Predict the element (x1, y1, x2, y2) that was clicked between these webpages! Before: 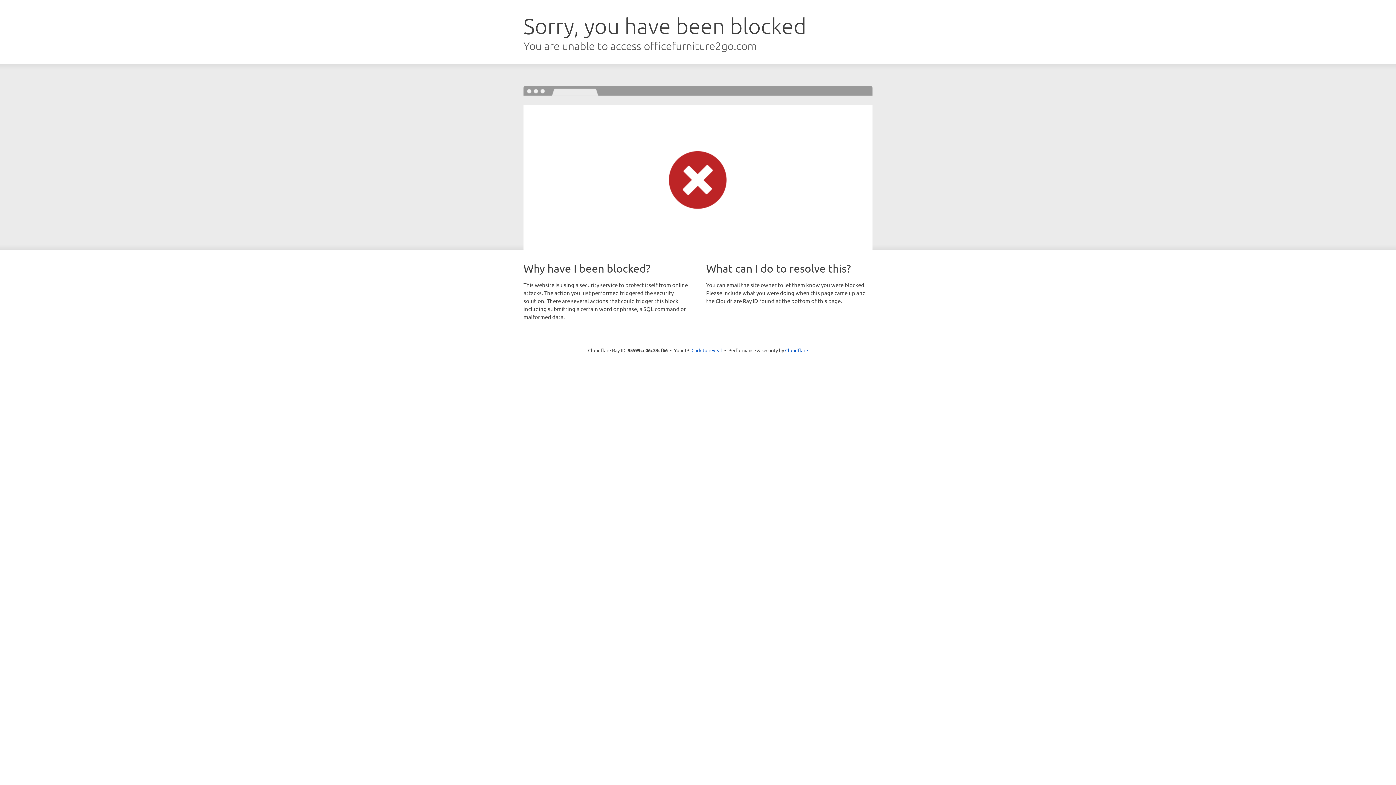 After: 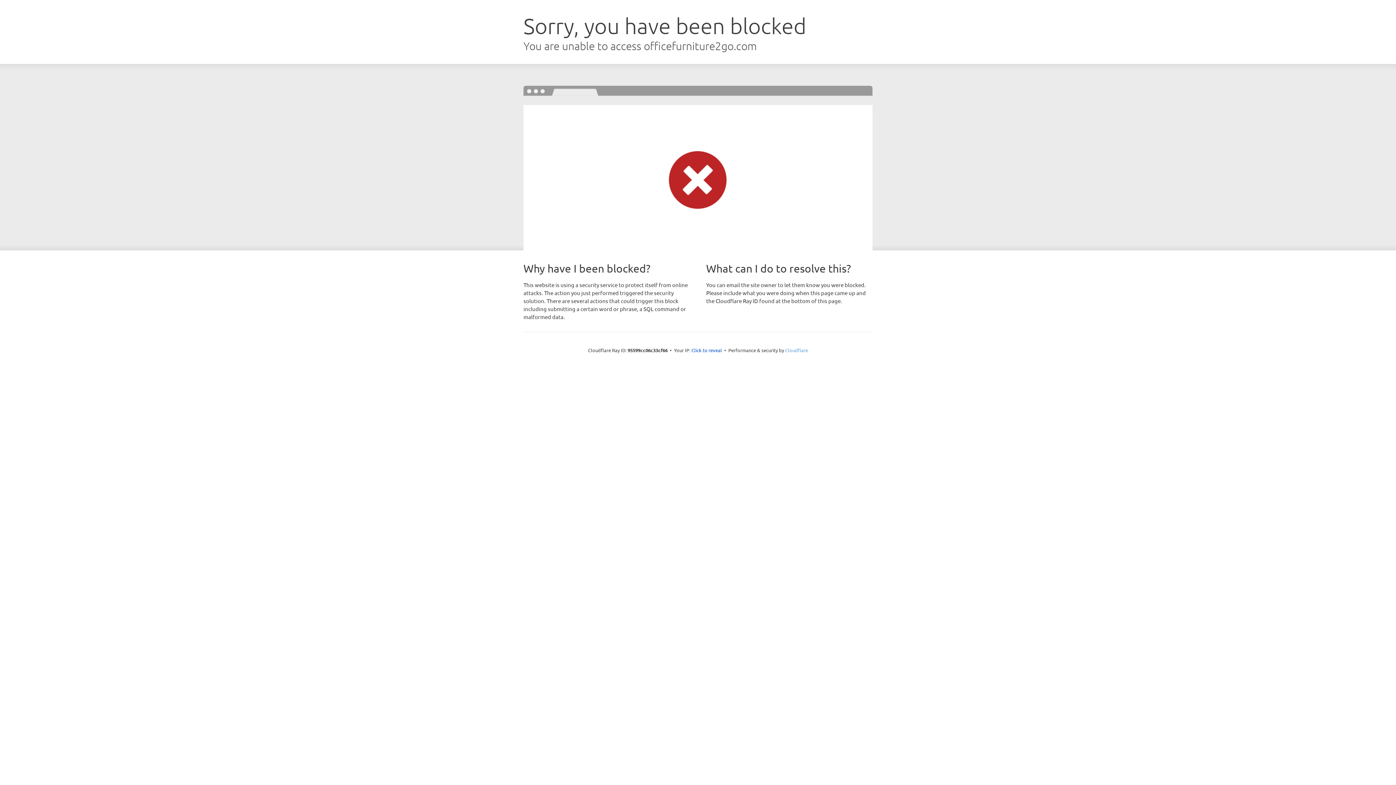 Action: bbox: (785, 347, 808, 353) label: Cloudflare